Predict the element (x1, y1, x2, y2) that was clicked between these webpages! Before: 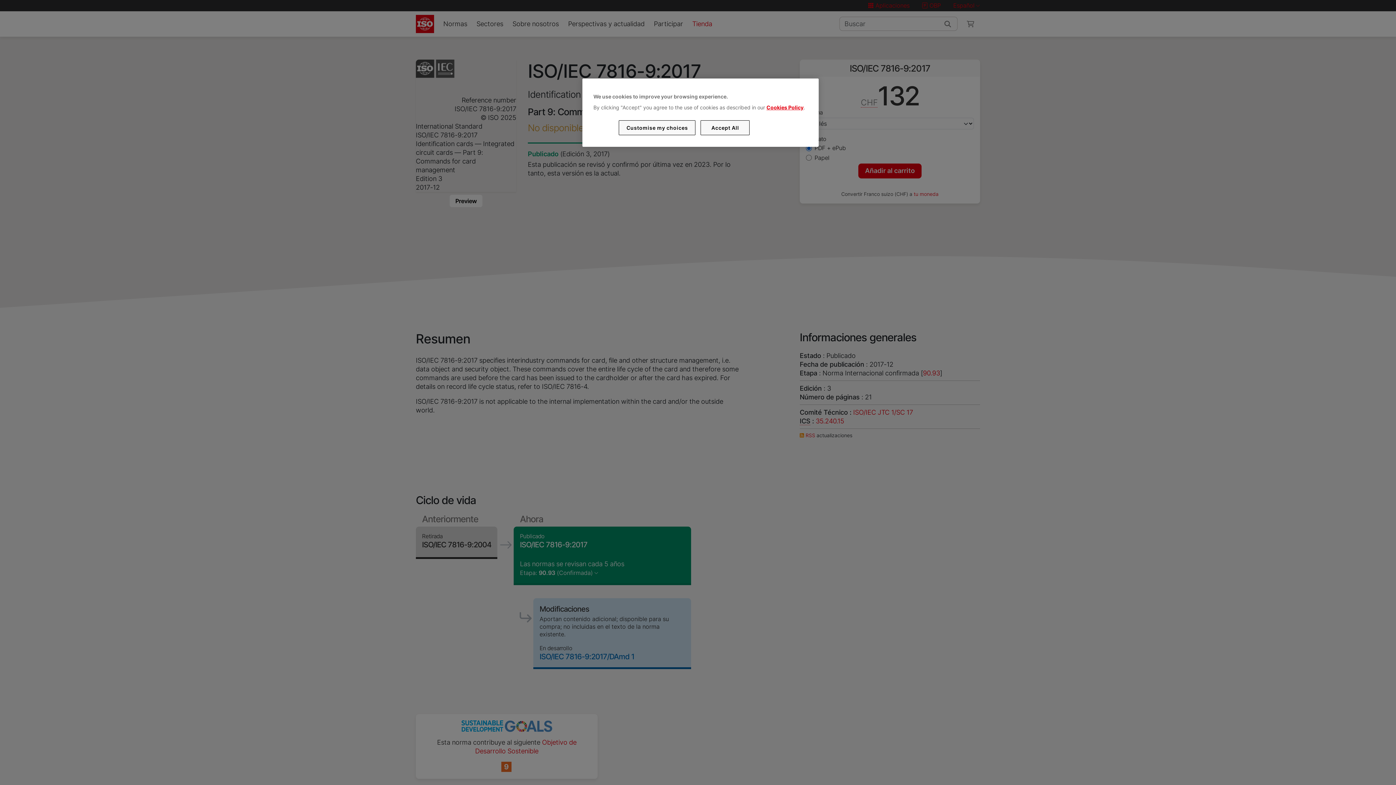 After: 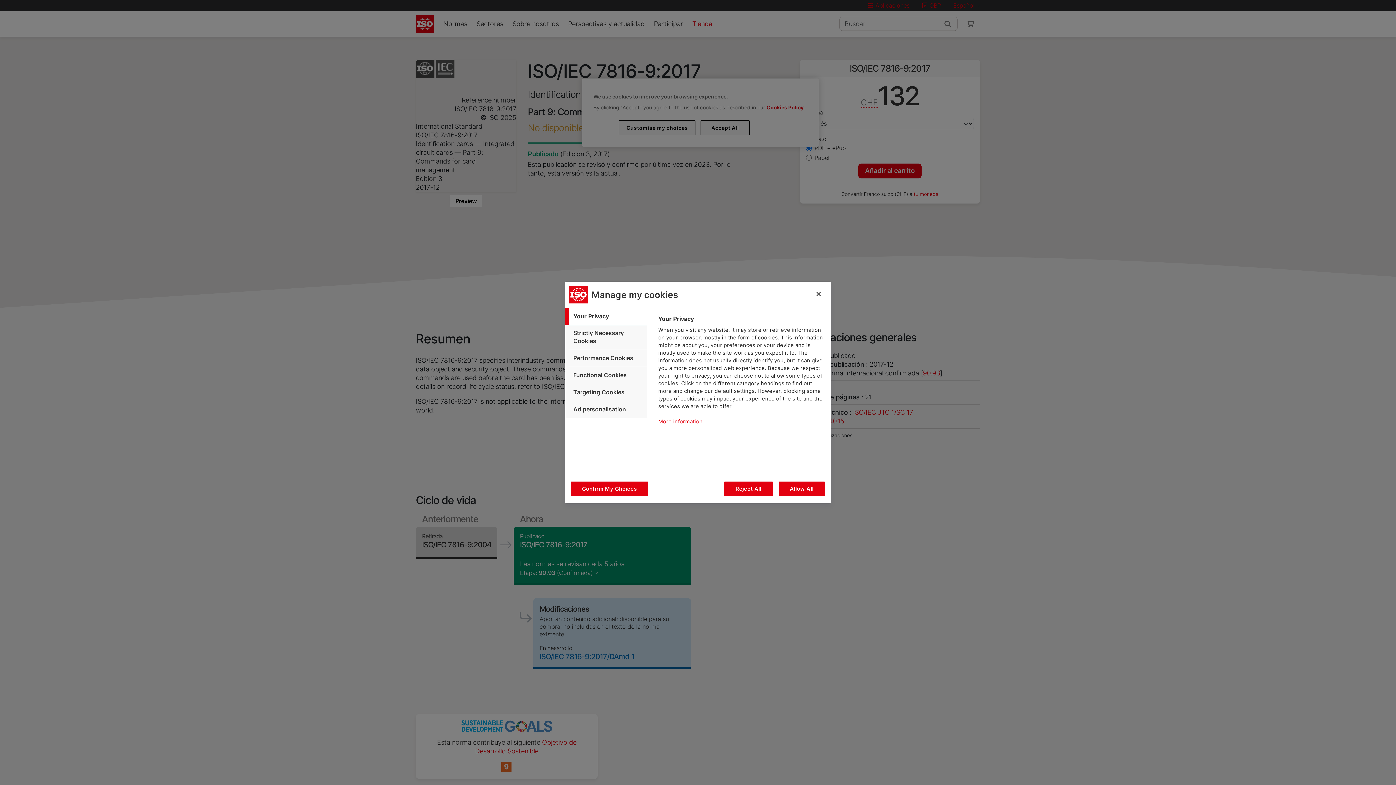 Action: bbox: (619, 120, 695, 135) label: Customise my choices